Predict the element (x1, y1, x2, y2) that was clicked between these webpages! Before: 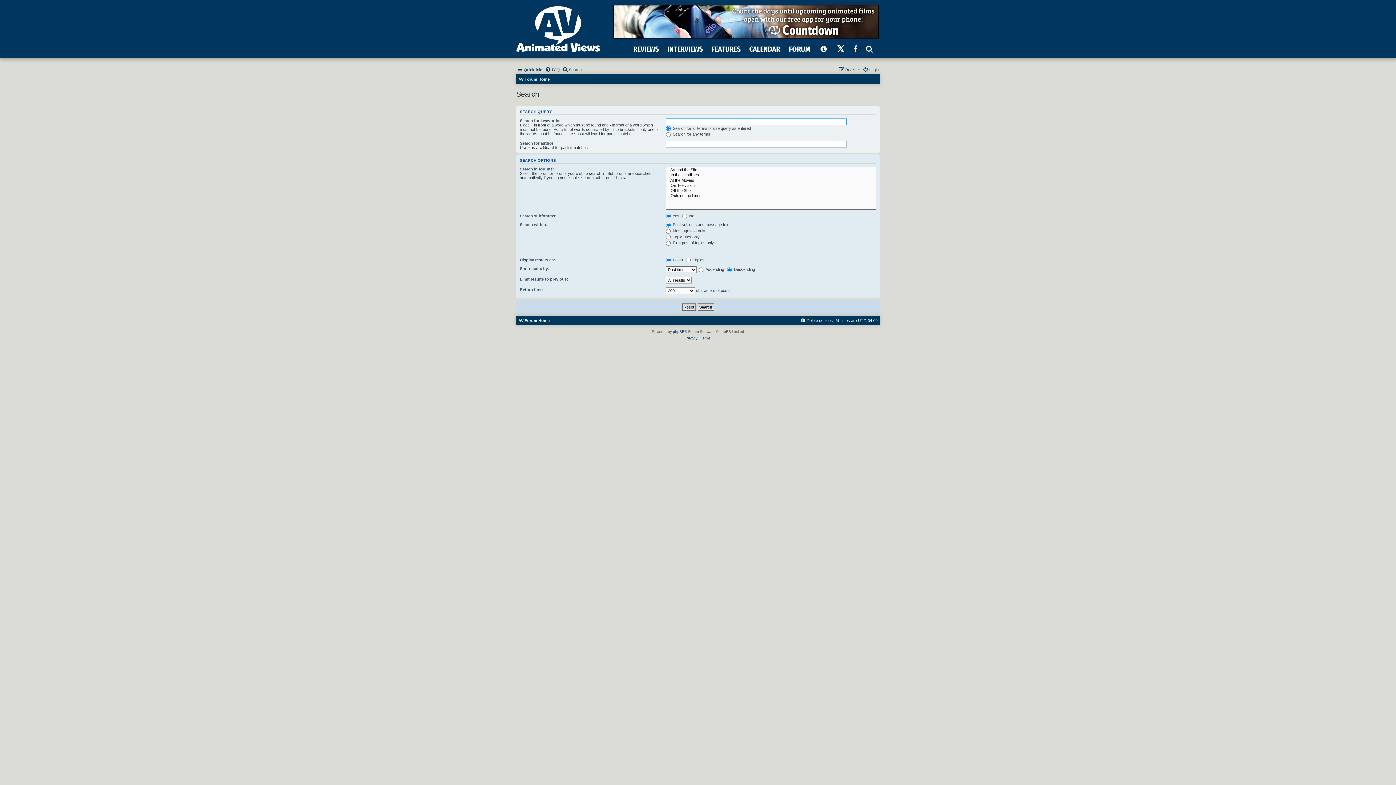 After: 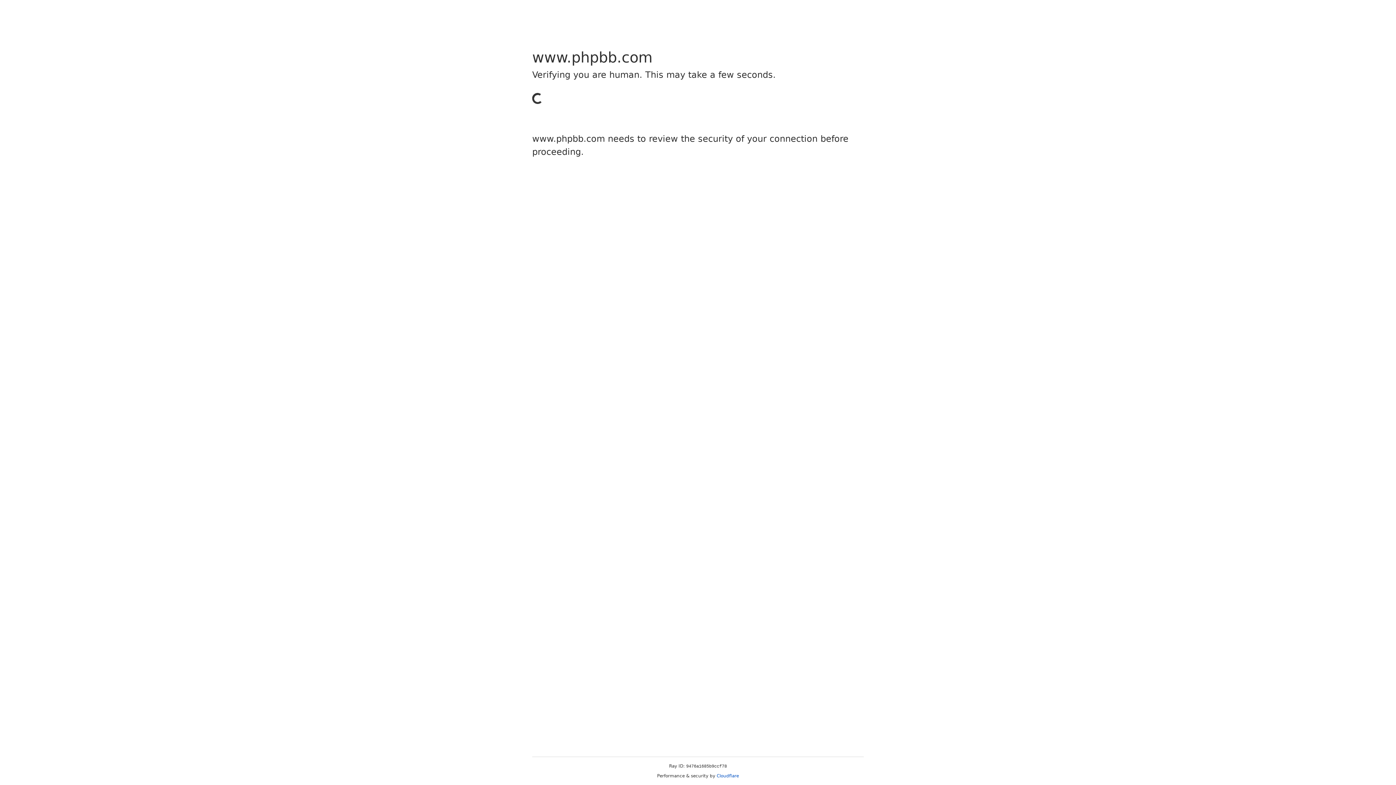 Action: label: phpBB bbox: (673, 328, 684, 335)